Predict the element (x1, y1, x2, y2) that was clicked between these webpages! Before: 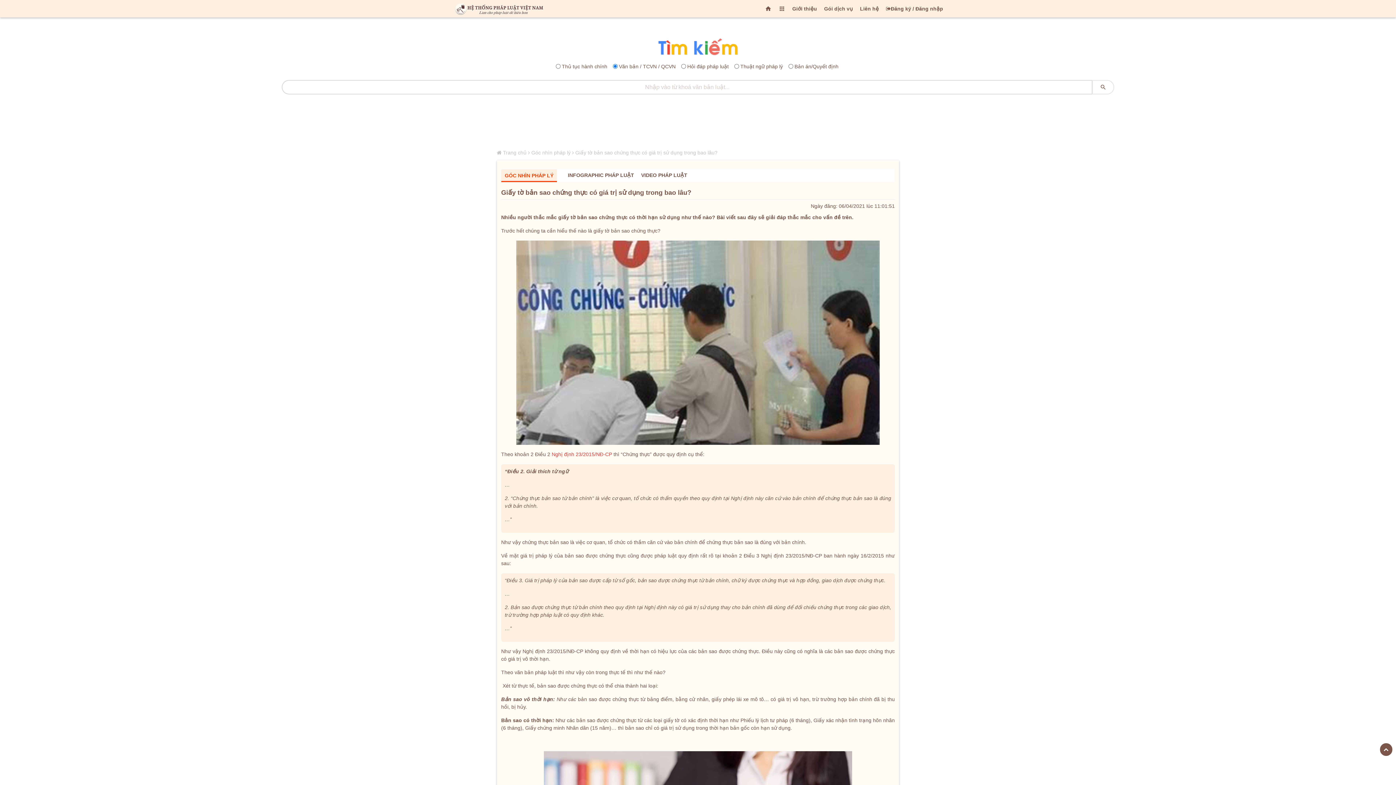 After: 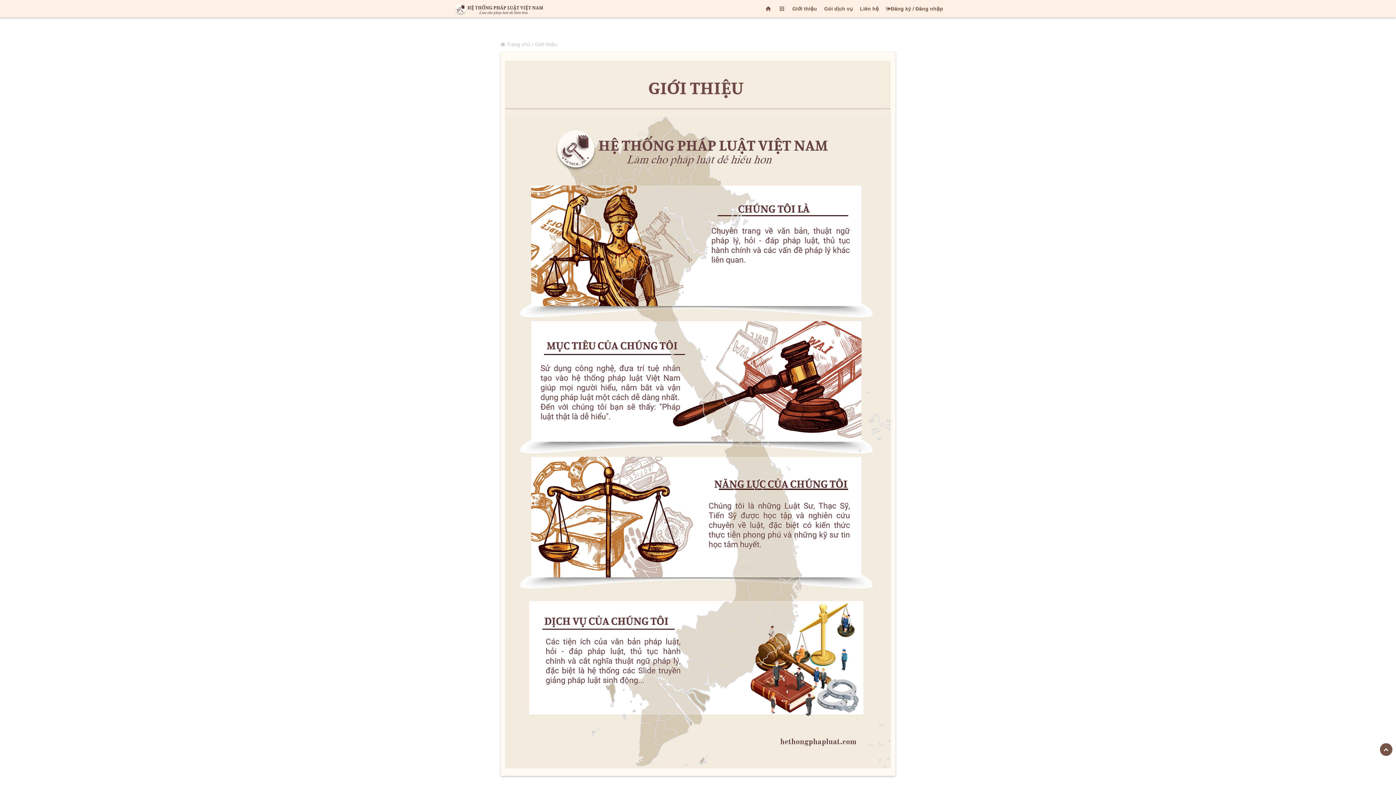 Action: bbox: (792, 5, 817, 11) label: Giới thiệu